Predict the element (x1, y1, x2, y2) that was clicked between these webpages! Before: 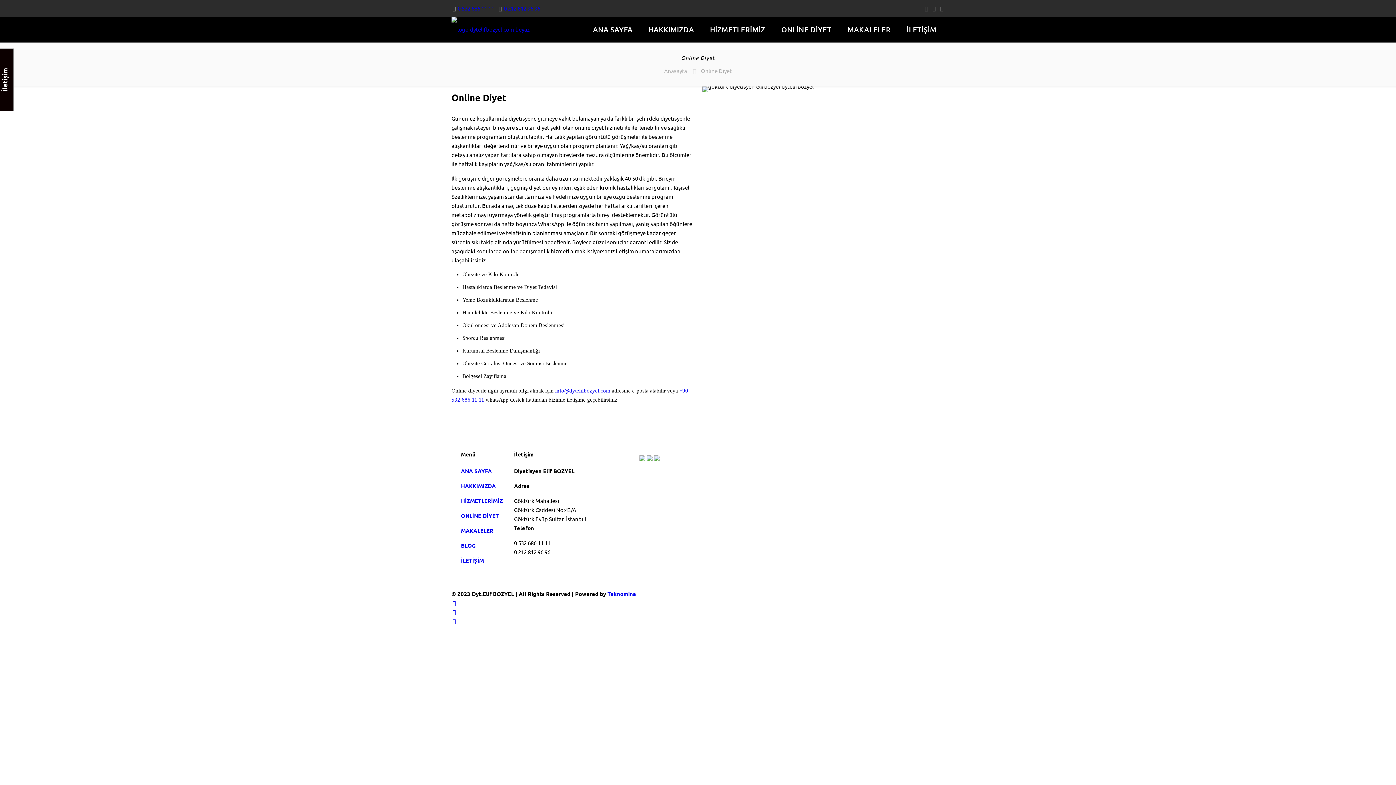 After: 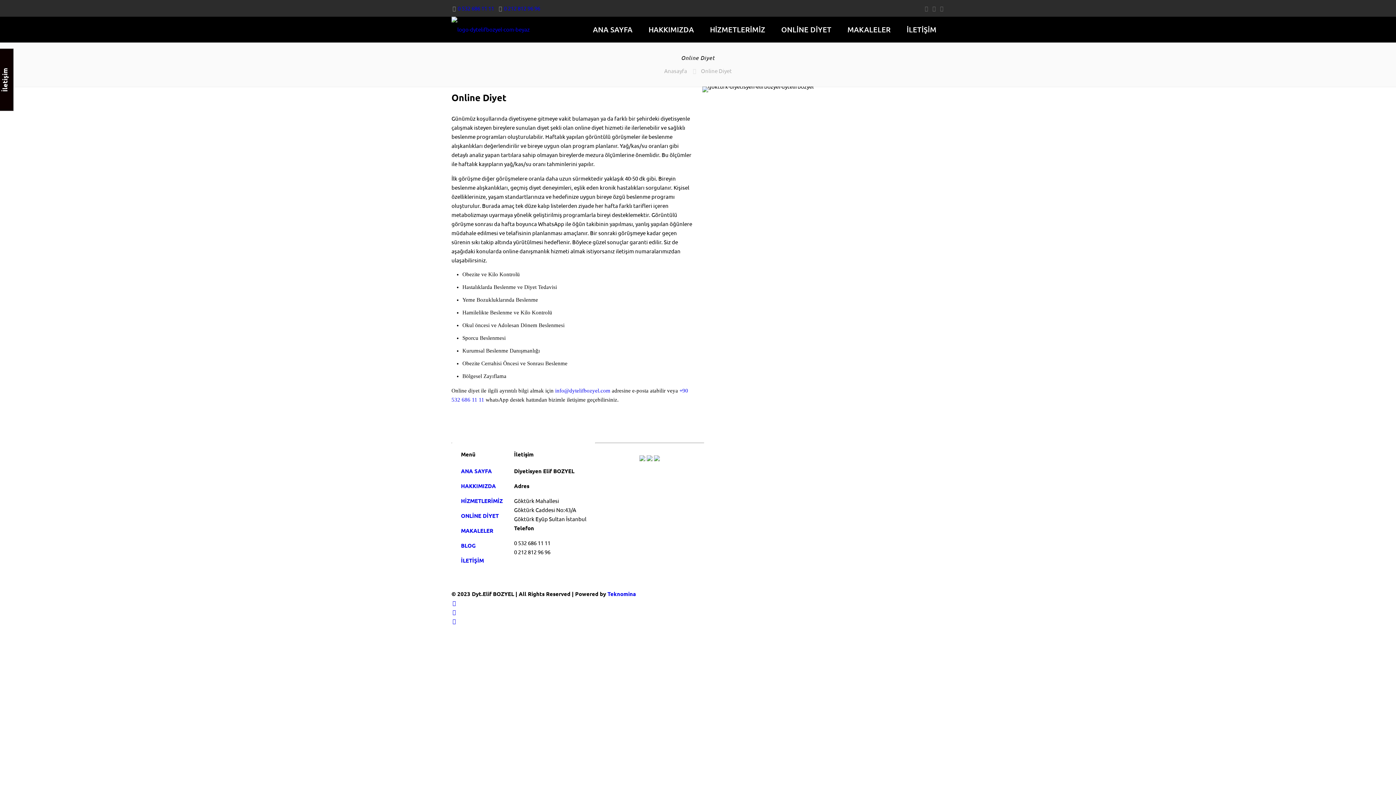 Action: bbox: (504, 4, 540, 11) label: phone